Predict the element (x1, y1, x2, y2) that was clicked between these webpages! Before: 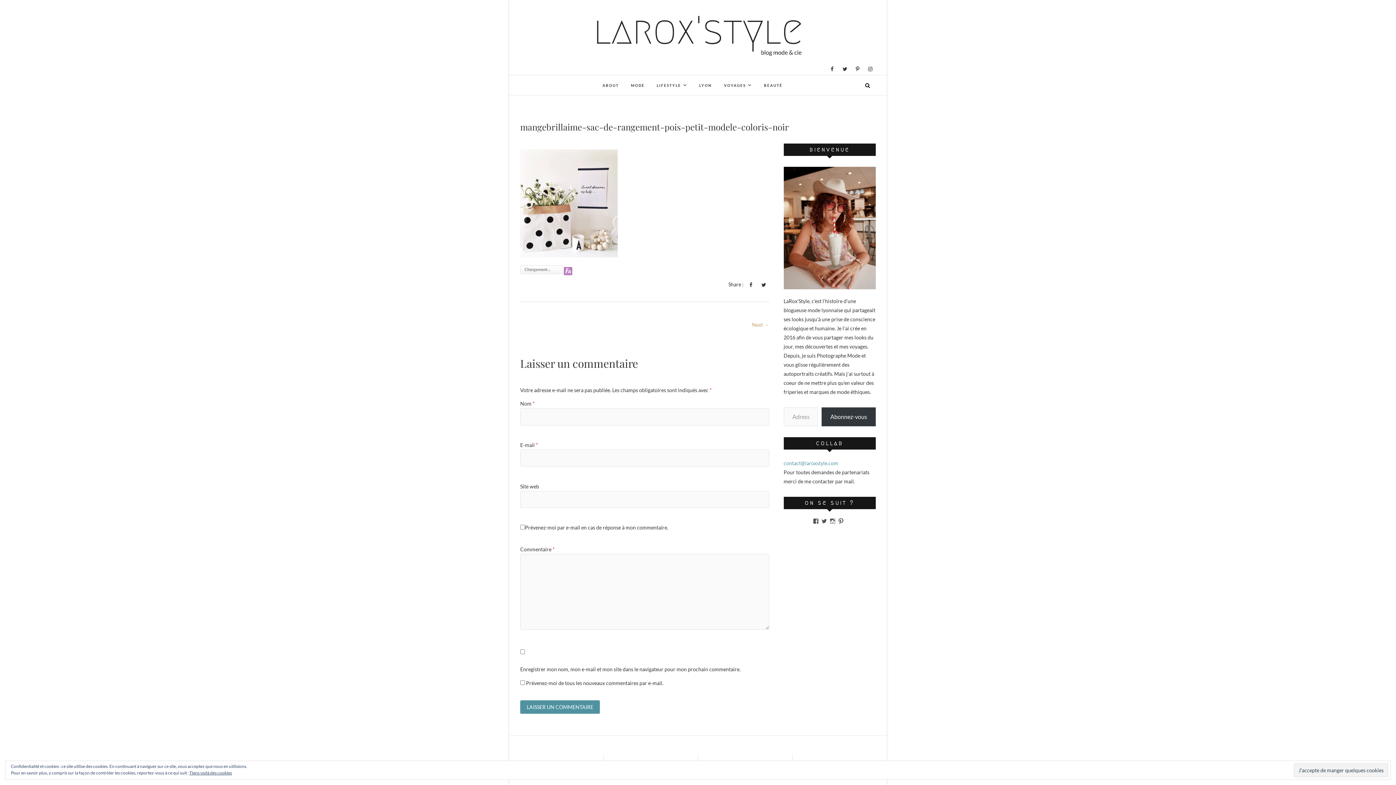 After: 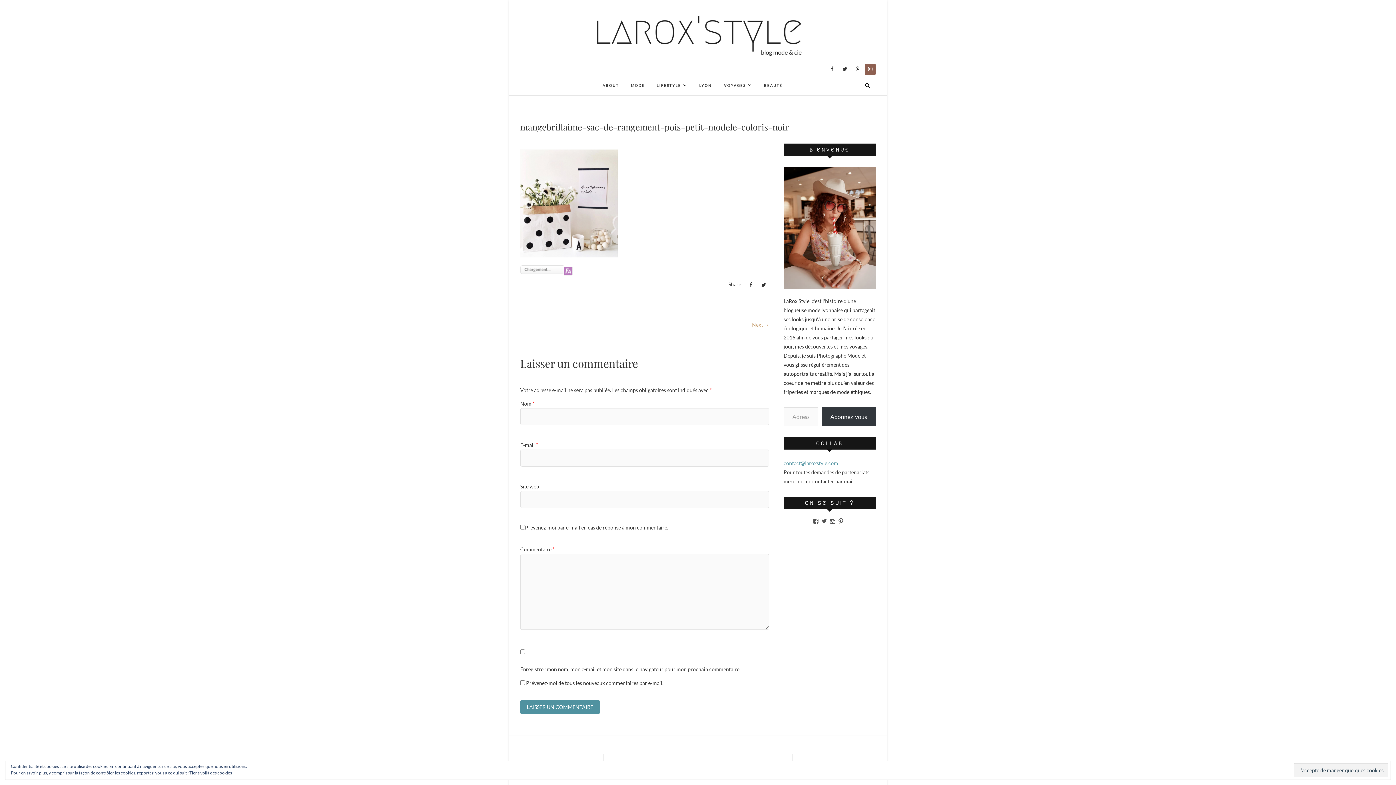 Action: bbox: (865, 64, 876, 74)